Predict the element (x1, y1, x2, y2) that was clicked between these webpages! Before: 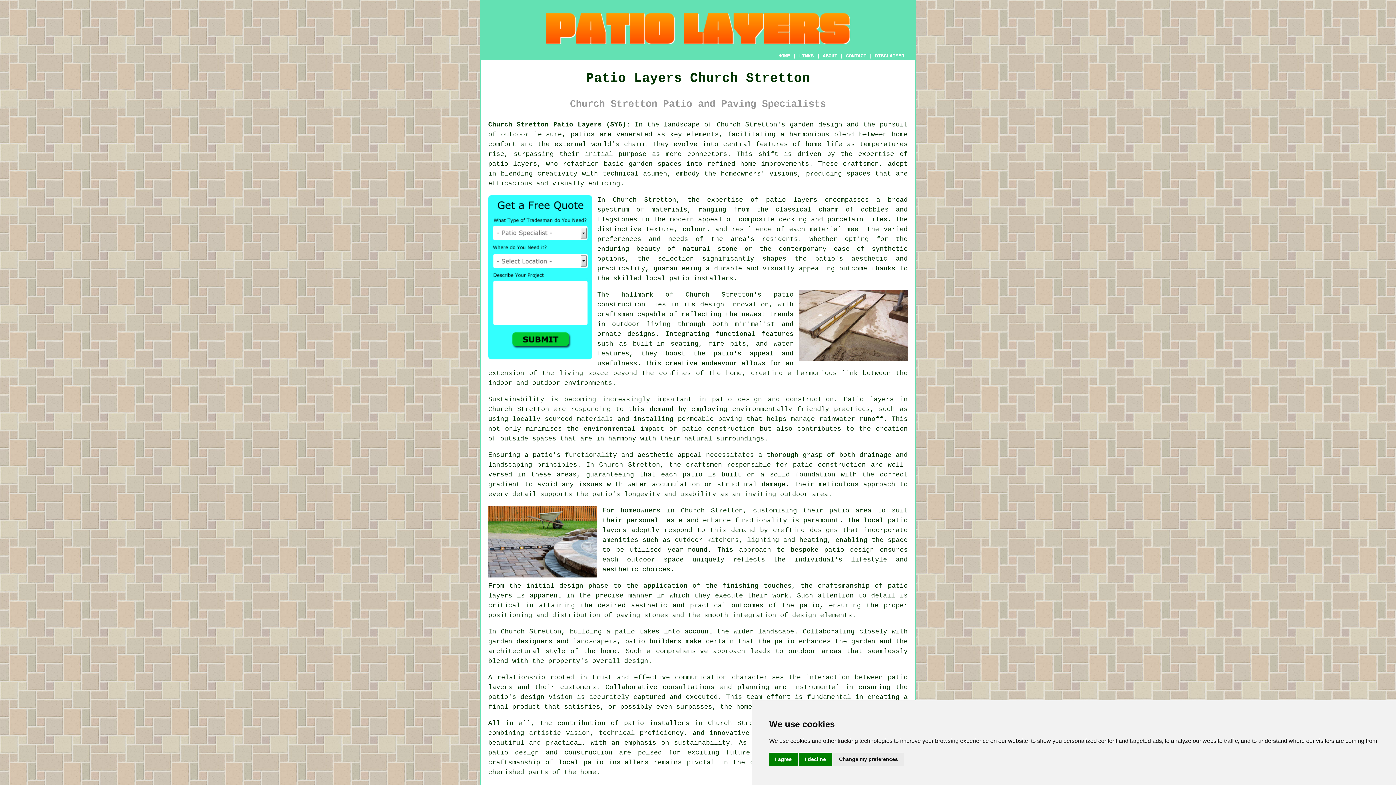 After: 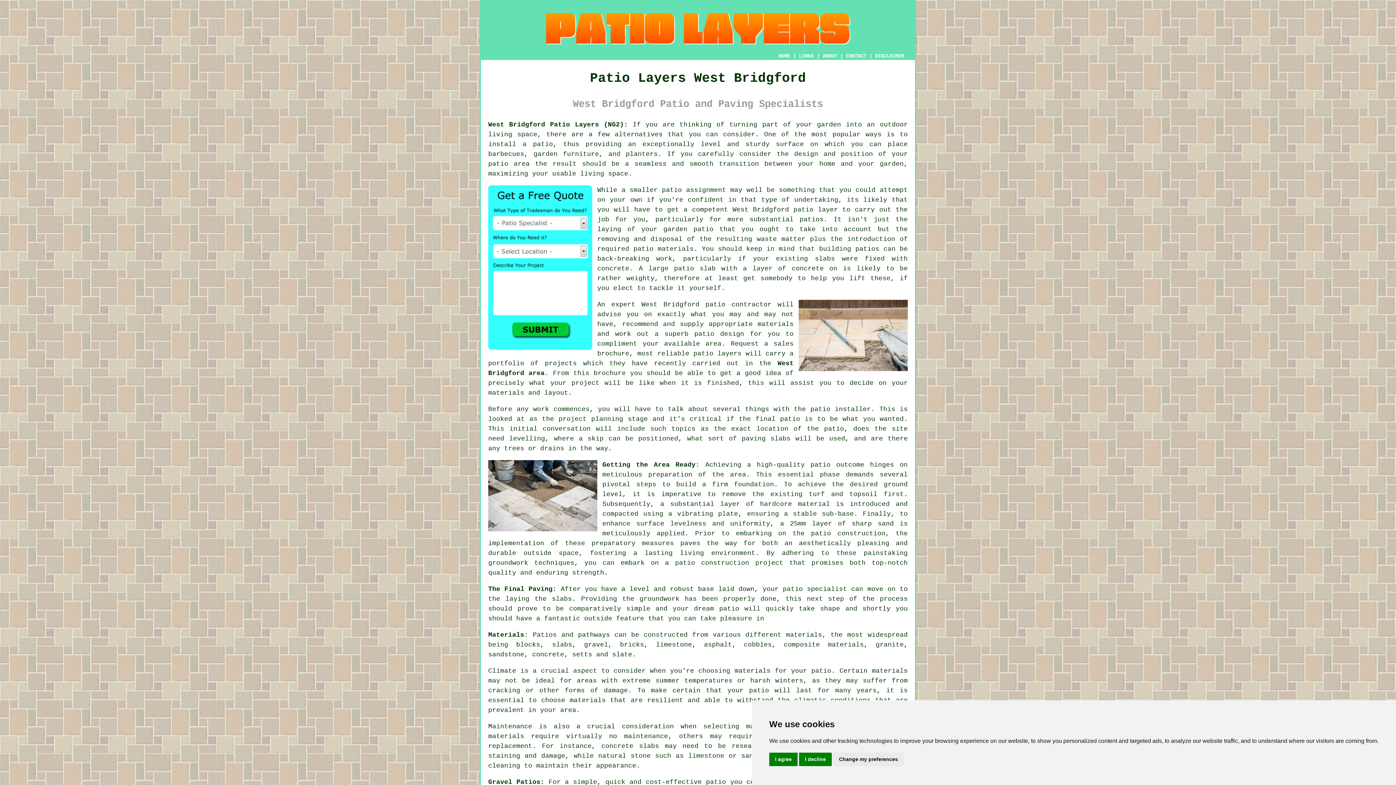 Action: label: patio layers bbox: (488, 160, 537, 167)